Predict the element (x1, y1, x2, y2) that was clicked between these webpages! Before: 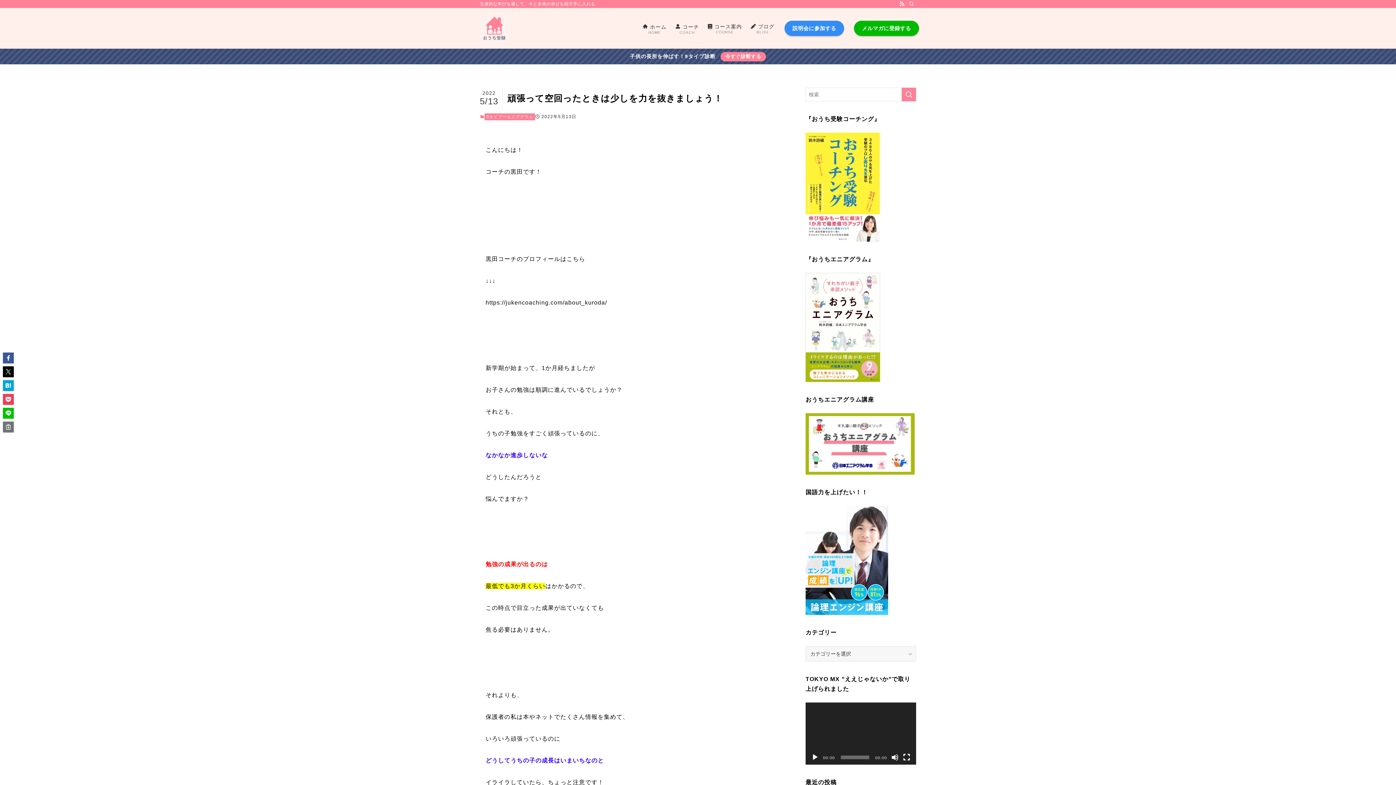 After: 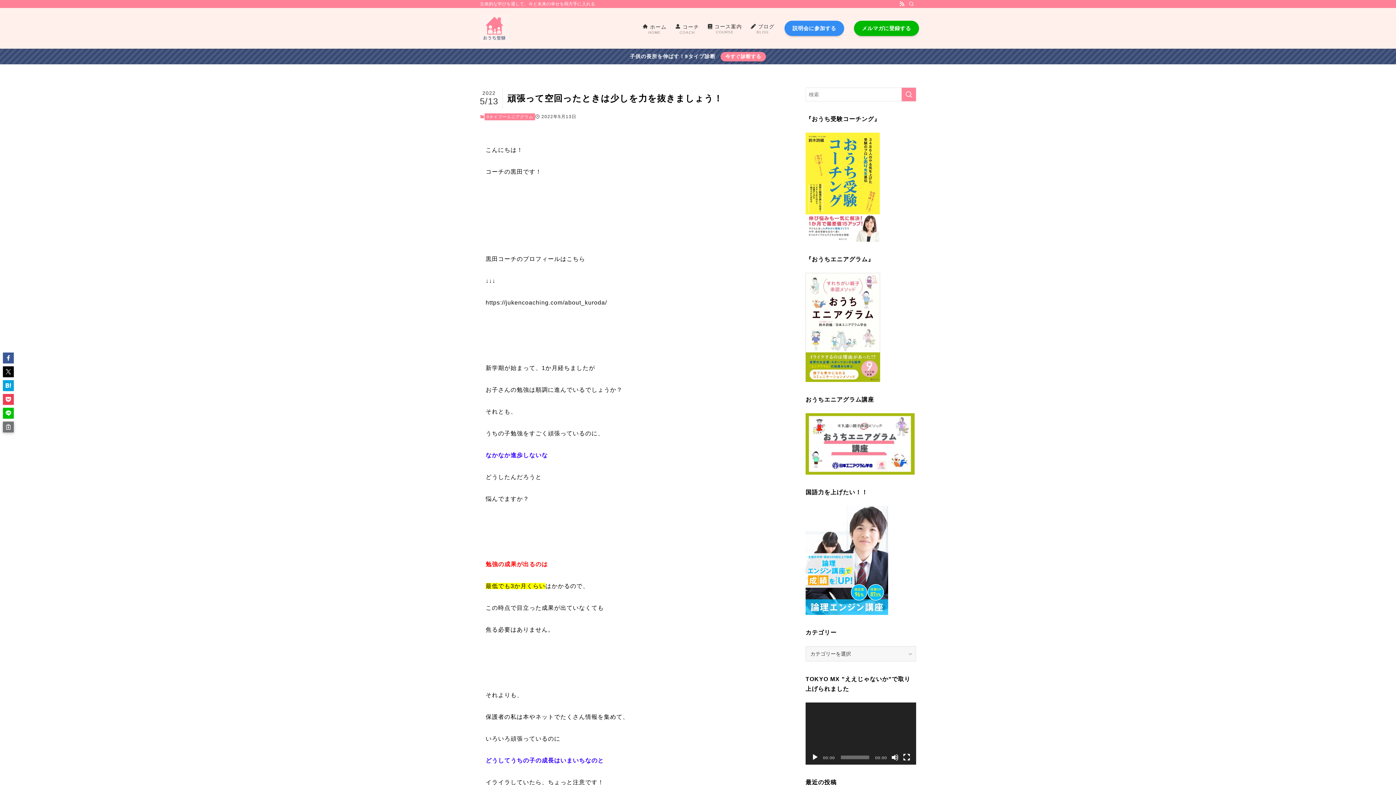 Action: bbox: (2, 421, 13, 432)